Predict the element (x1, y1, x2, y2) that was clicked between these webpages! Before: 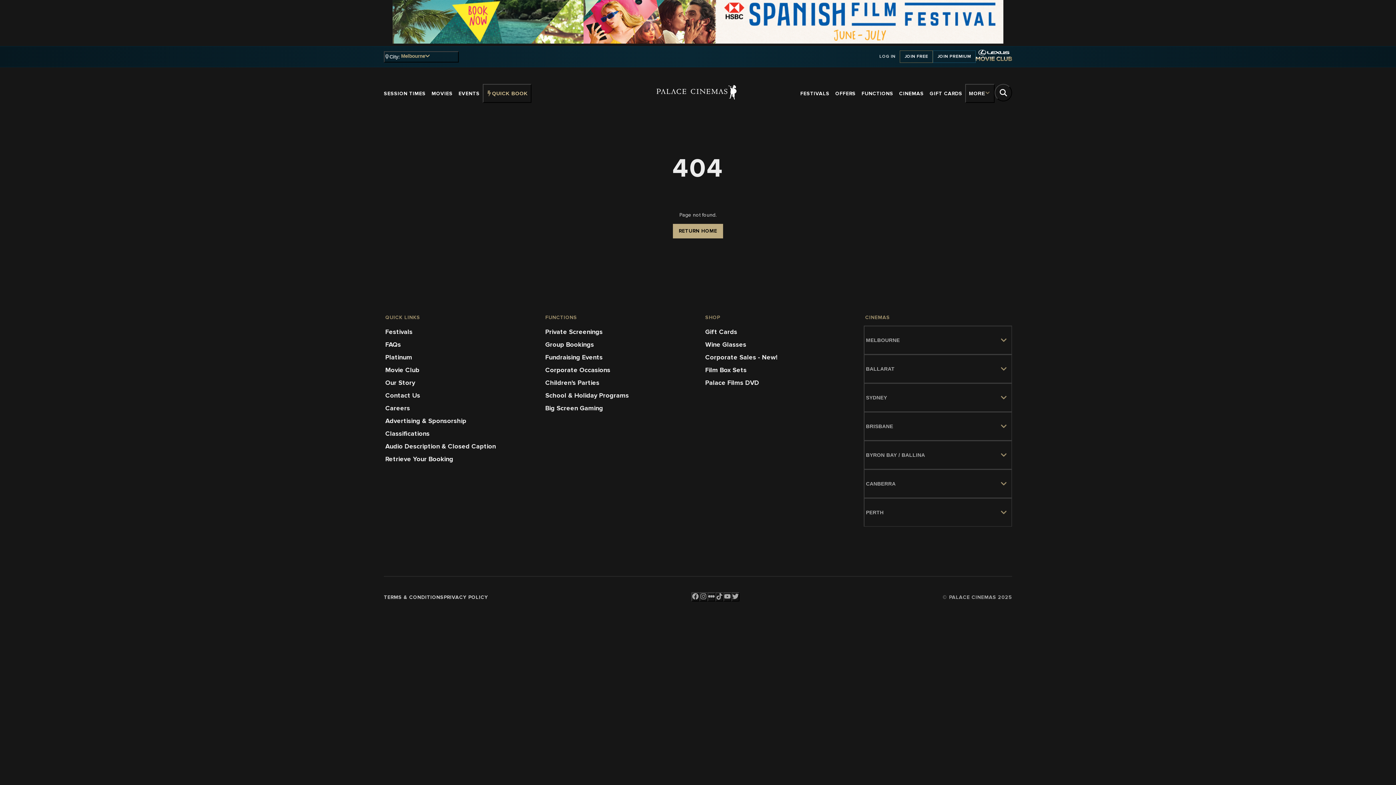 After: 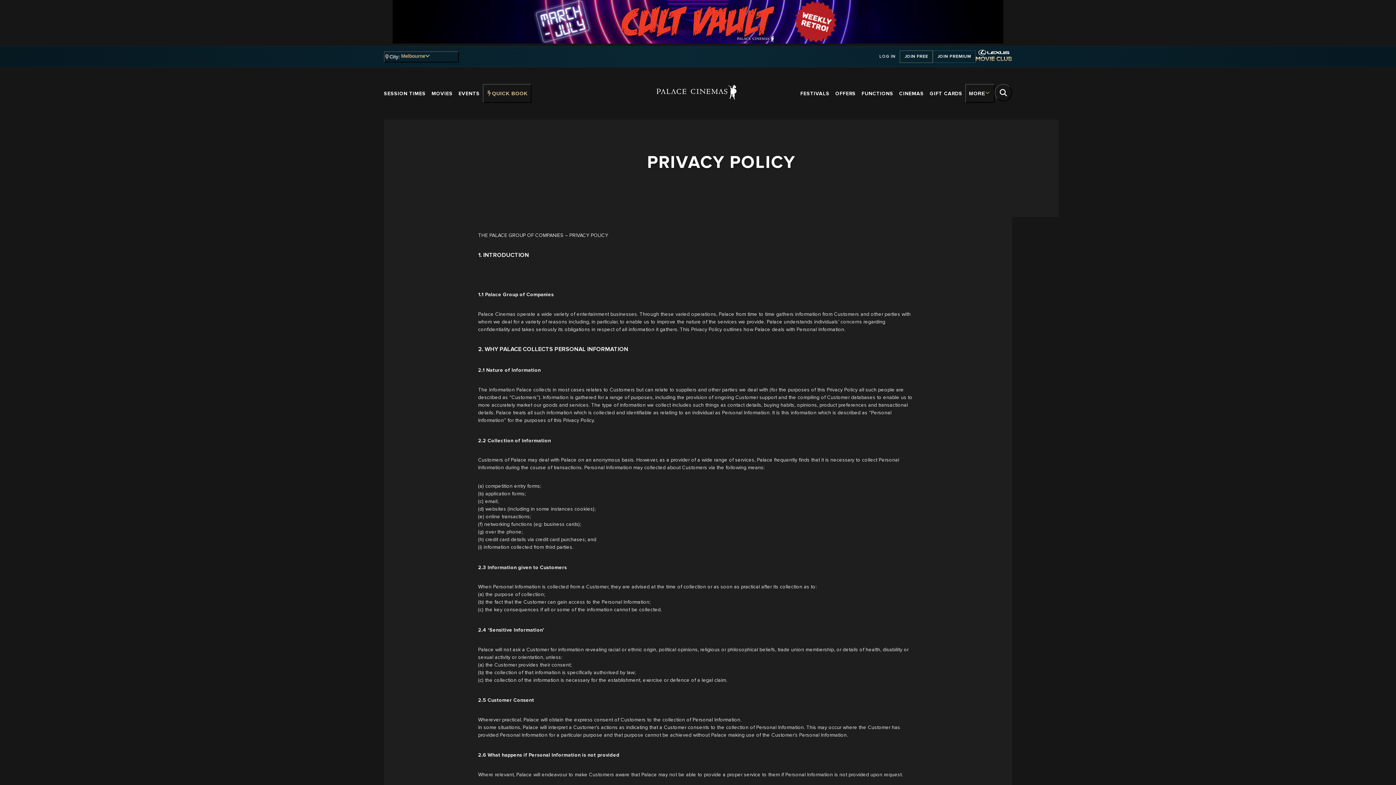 Action: bbox: (443, 593, 488, 601) label: PRIVACY POLICY